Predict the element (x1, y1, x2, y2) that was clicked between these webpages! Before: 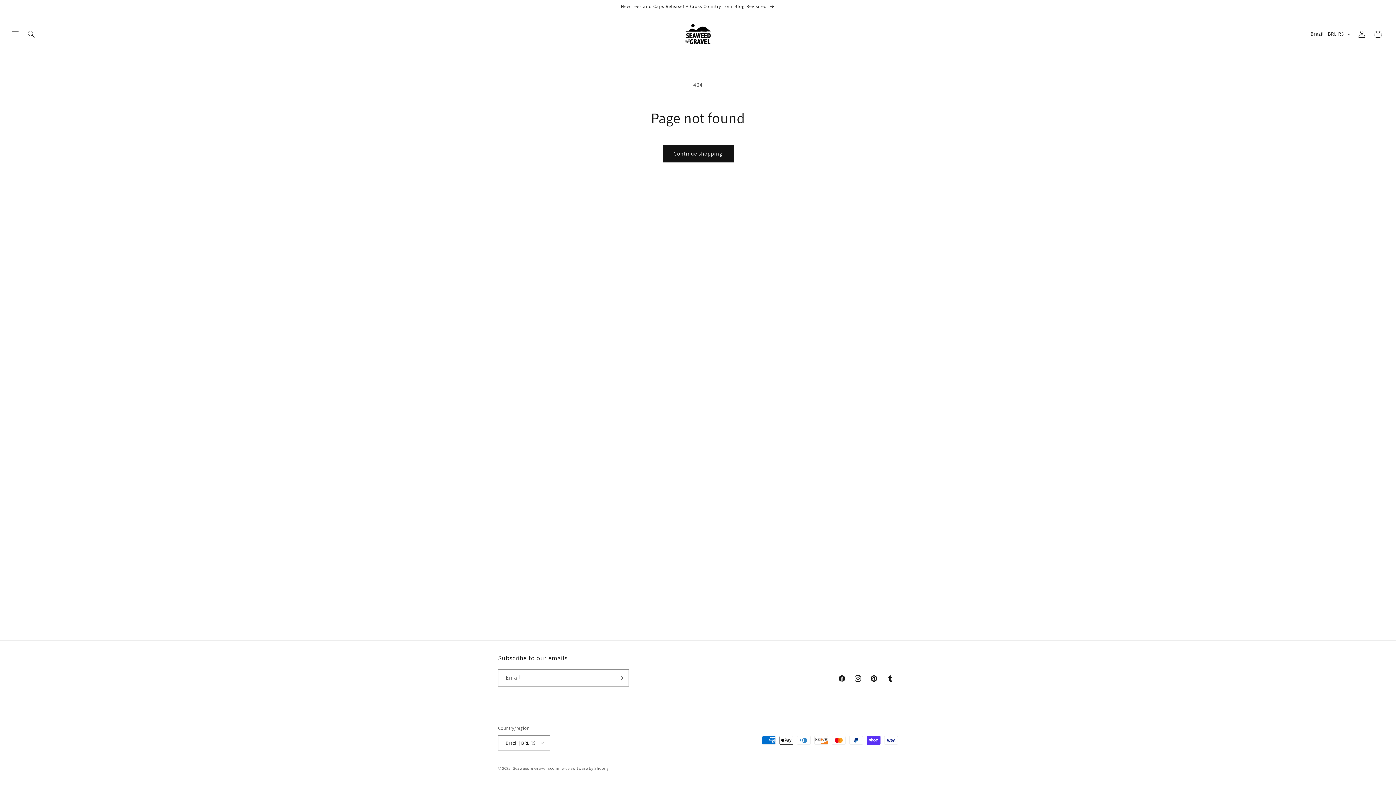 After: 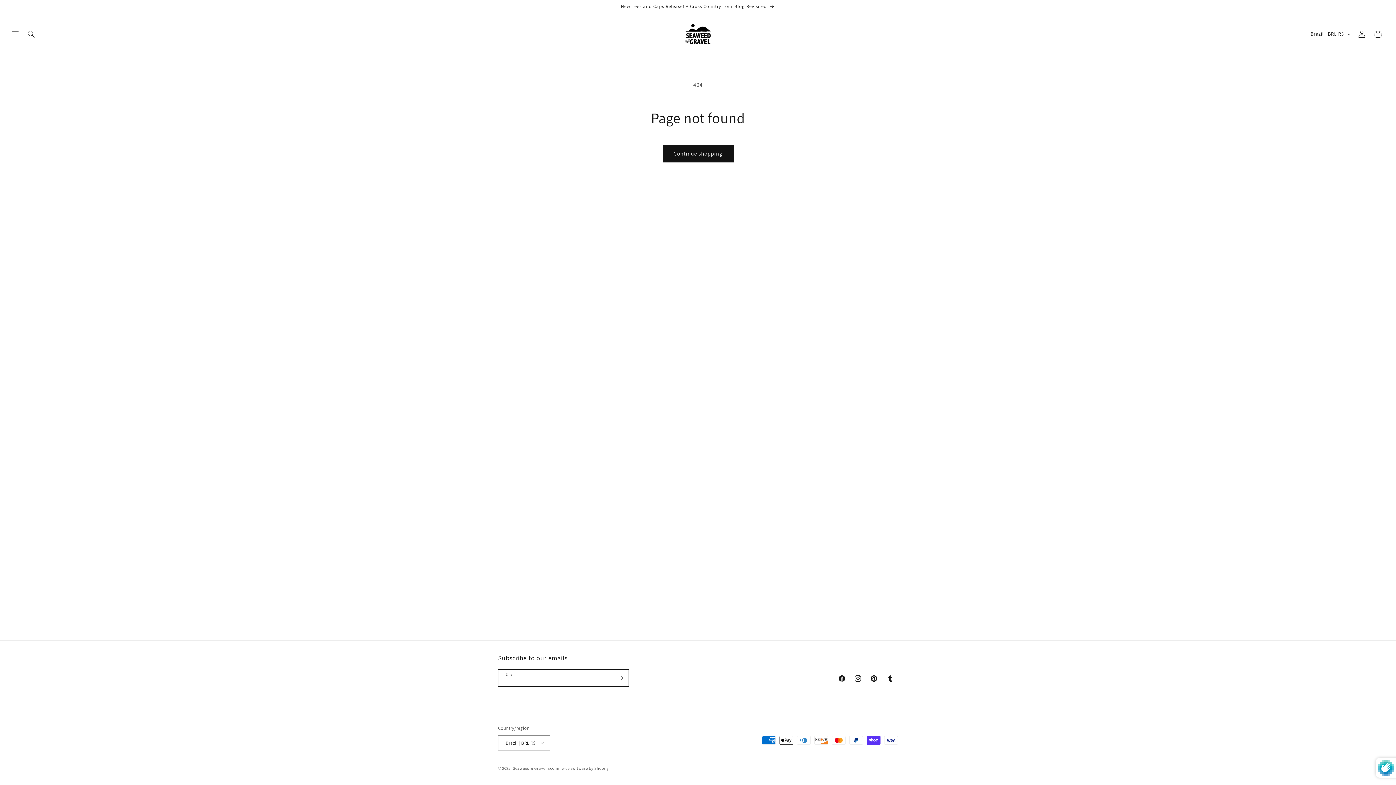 Action: bbox: (612, 669, 628, 686) label: Subscribe